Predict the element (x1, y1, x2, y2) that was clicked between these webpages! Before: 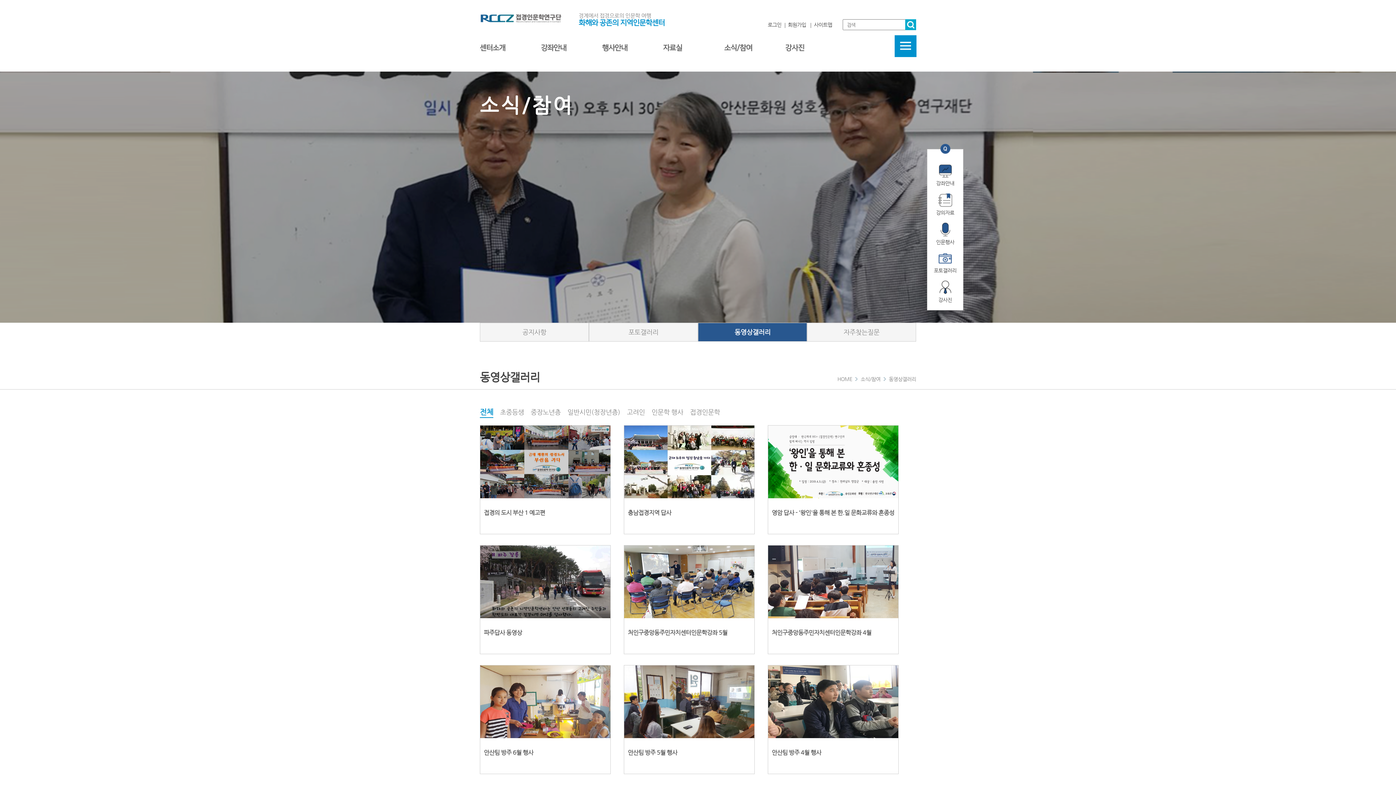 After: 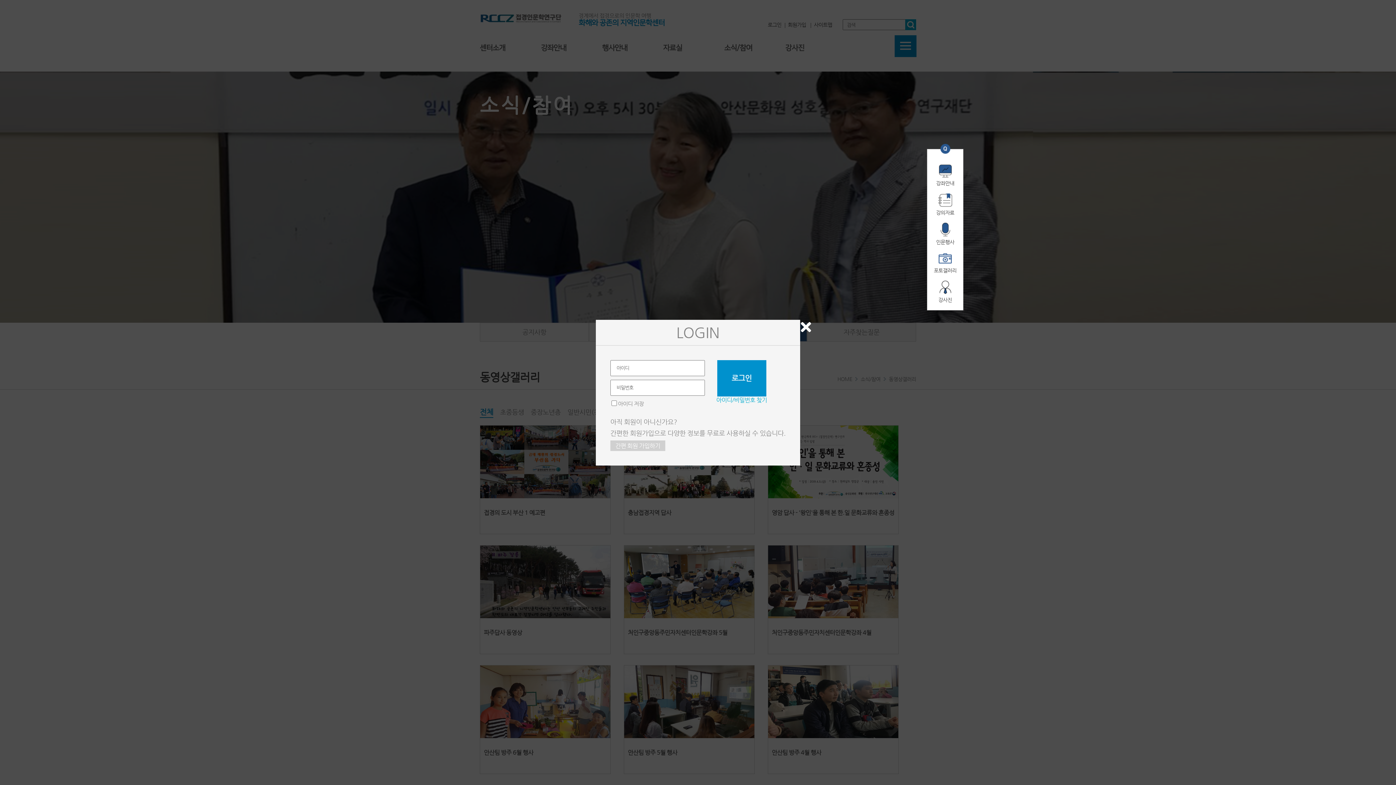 Action: bbox: (768, 19, 781, 30) label: 로그인